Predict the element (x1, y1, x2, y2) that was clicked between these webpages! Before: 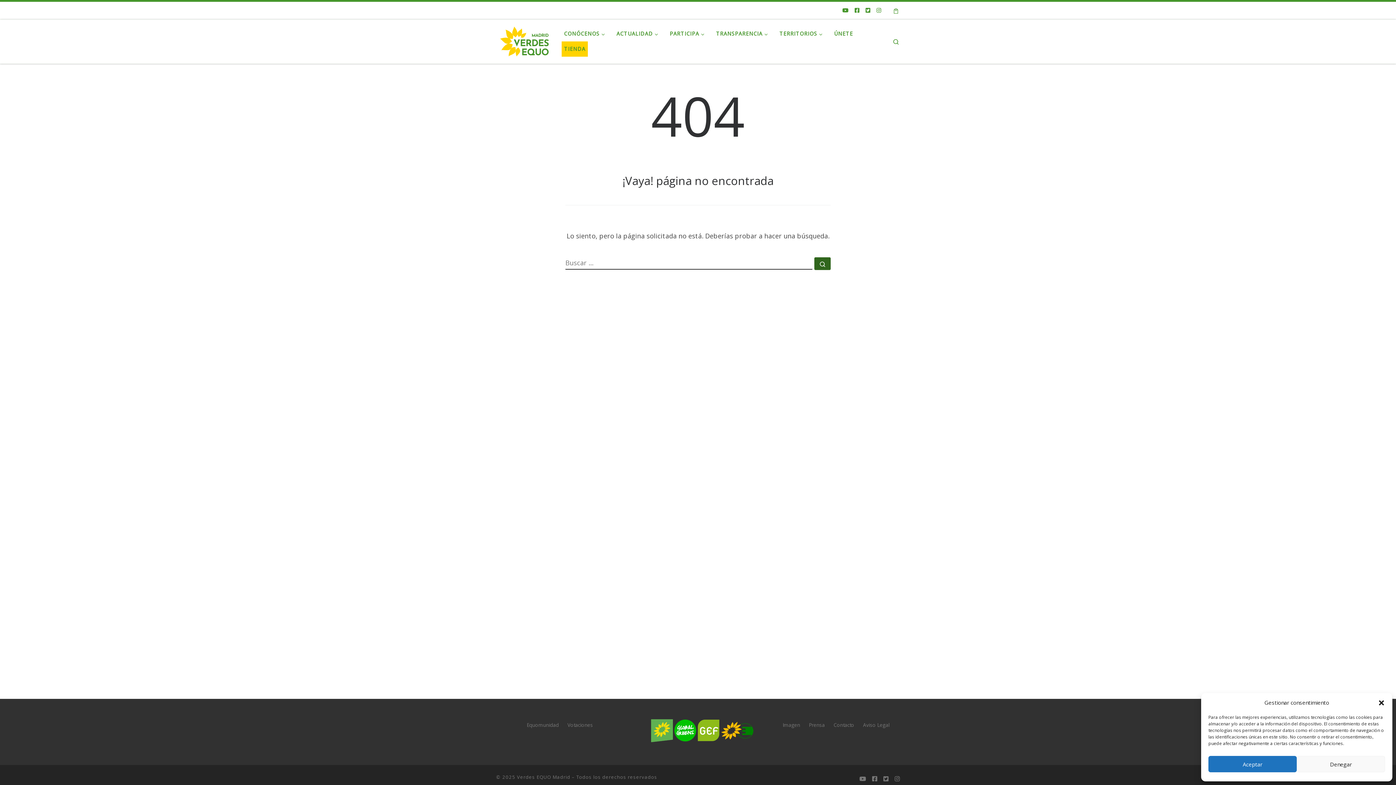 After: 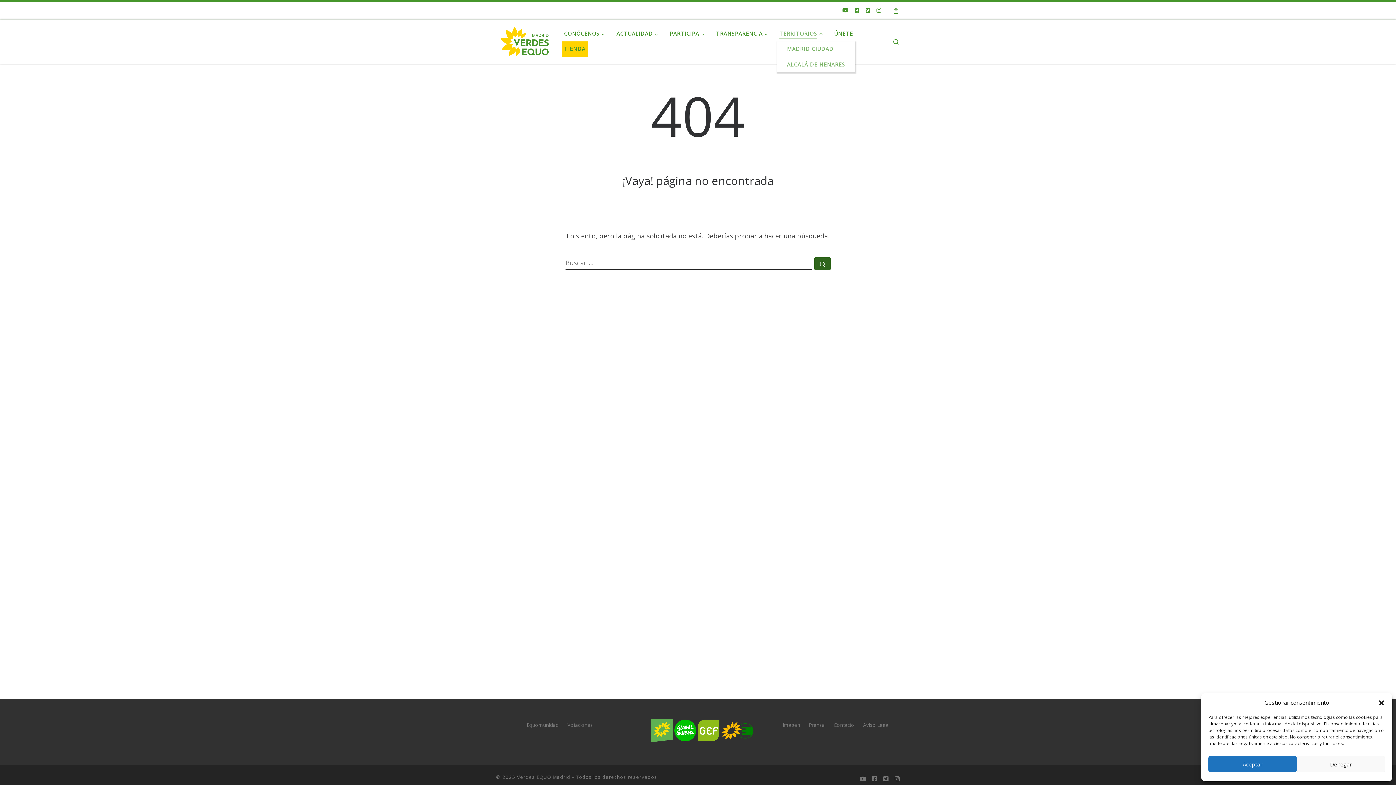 Action: label: TERRITORIOS bbox: (777, 26, 827, 41)